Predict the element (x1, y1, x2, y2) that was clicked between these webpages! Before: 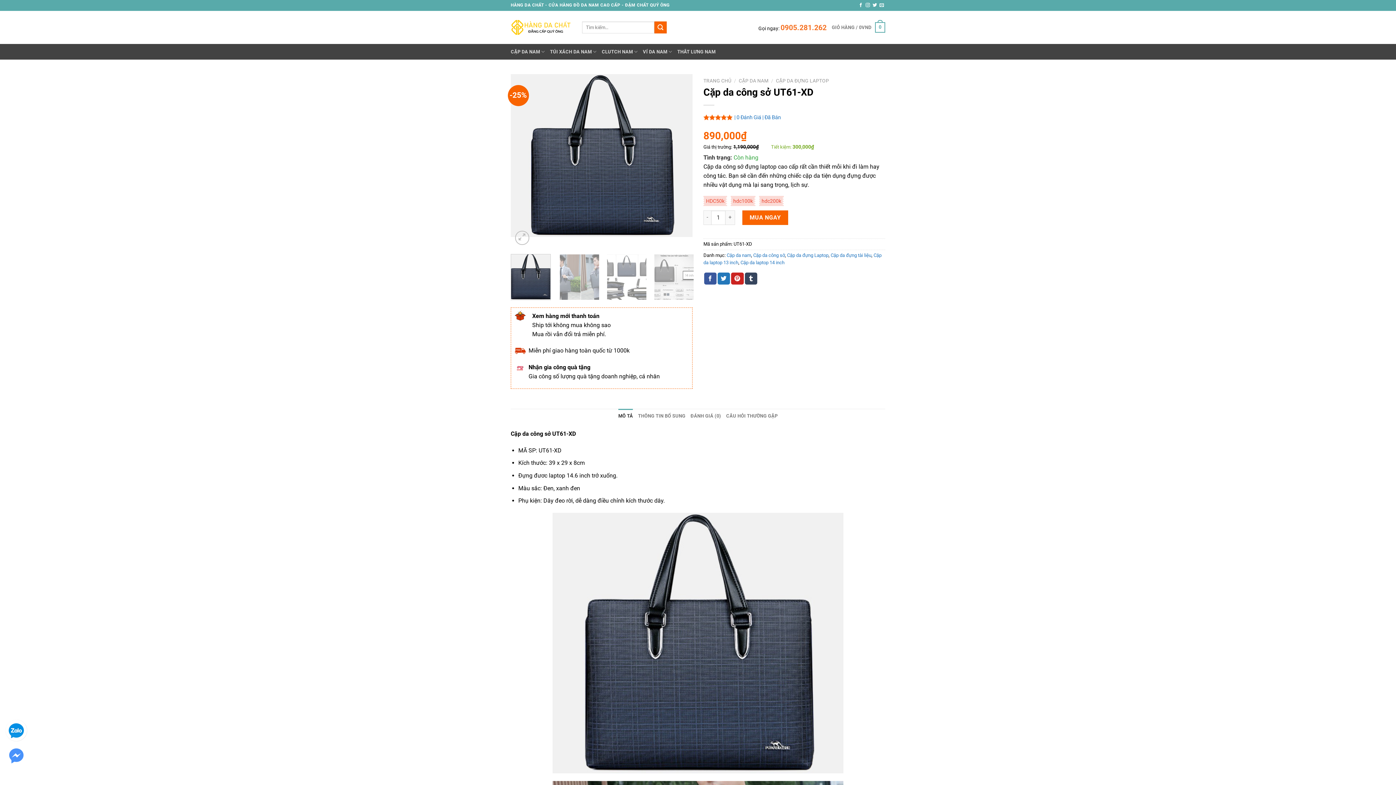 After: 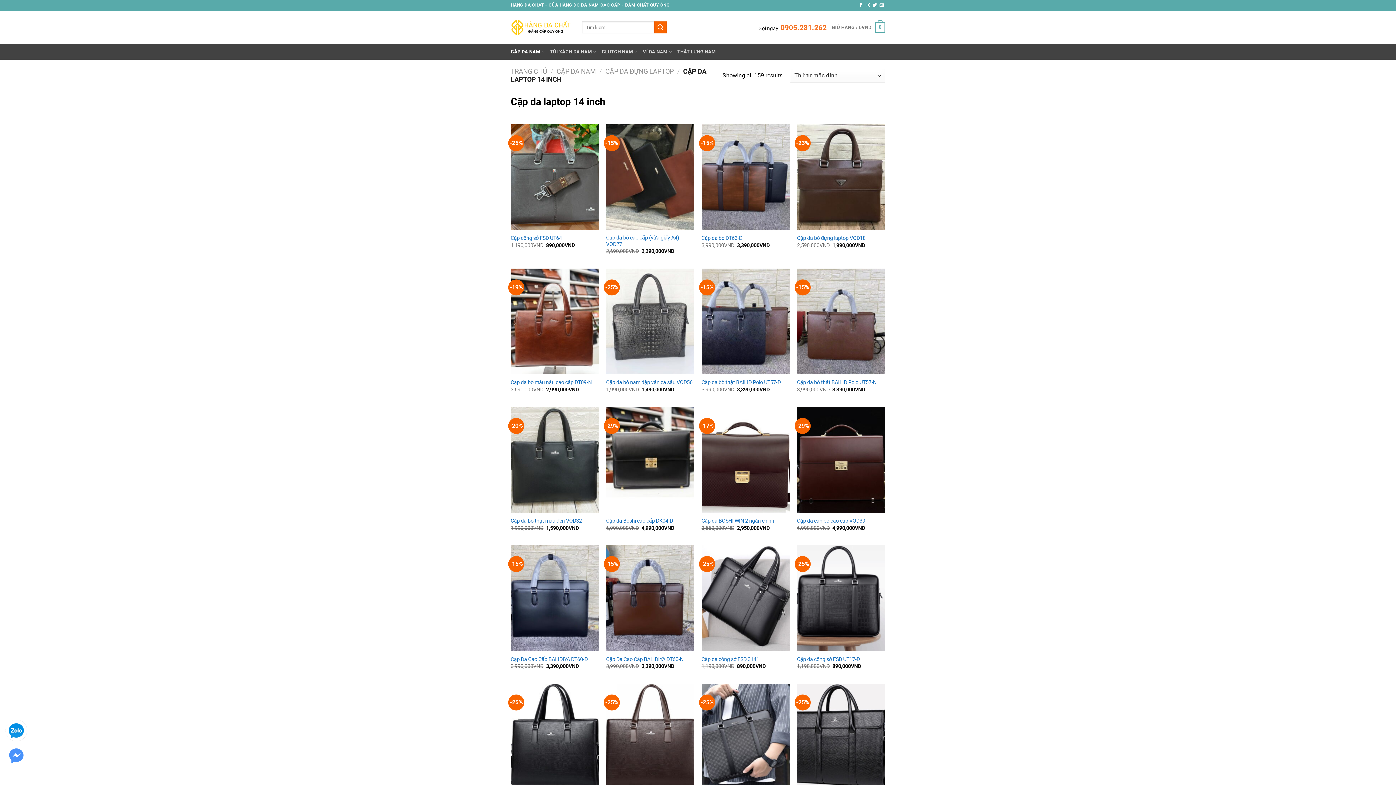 Action: label: Cặp da laptop 14 inch bbox: (740, 259, 784, 265)